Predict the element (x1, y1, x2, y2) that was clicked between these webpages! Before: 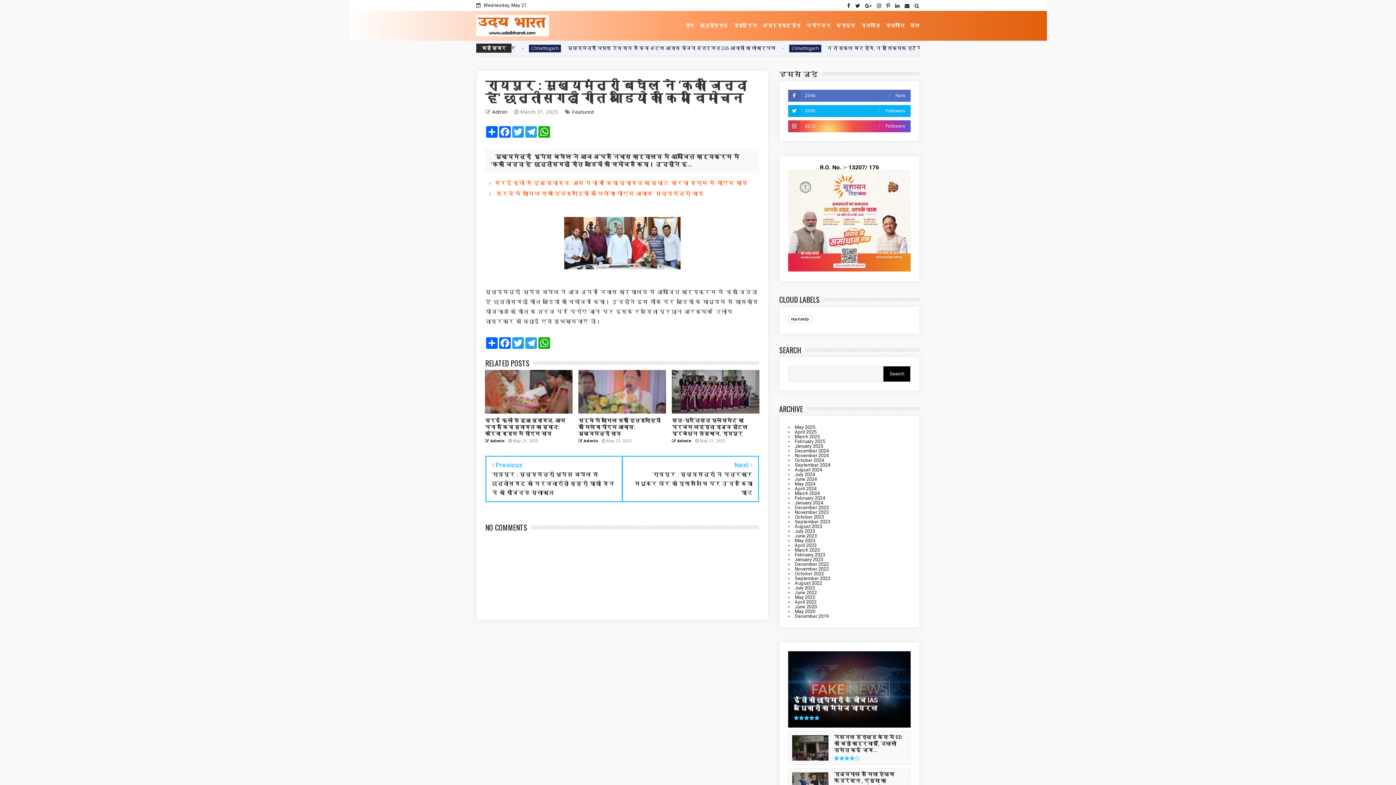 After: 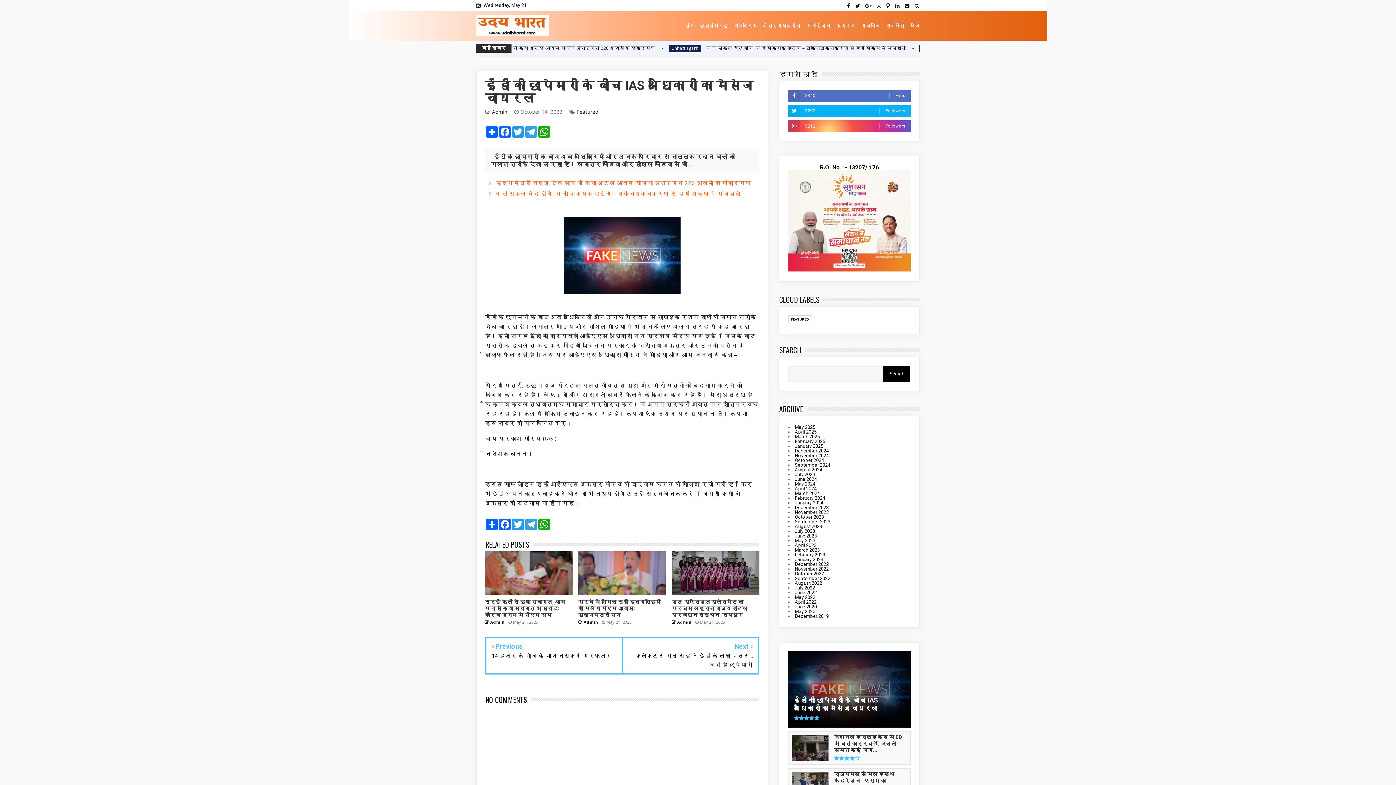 Action: label: ईडी की छापेमारी के बीच IAS अधिकारी का मैसेज वायरल bbox: (793, 696, 905, 712)